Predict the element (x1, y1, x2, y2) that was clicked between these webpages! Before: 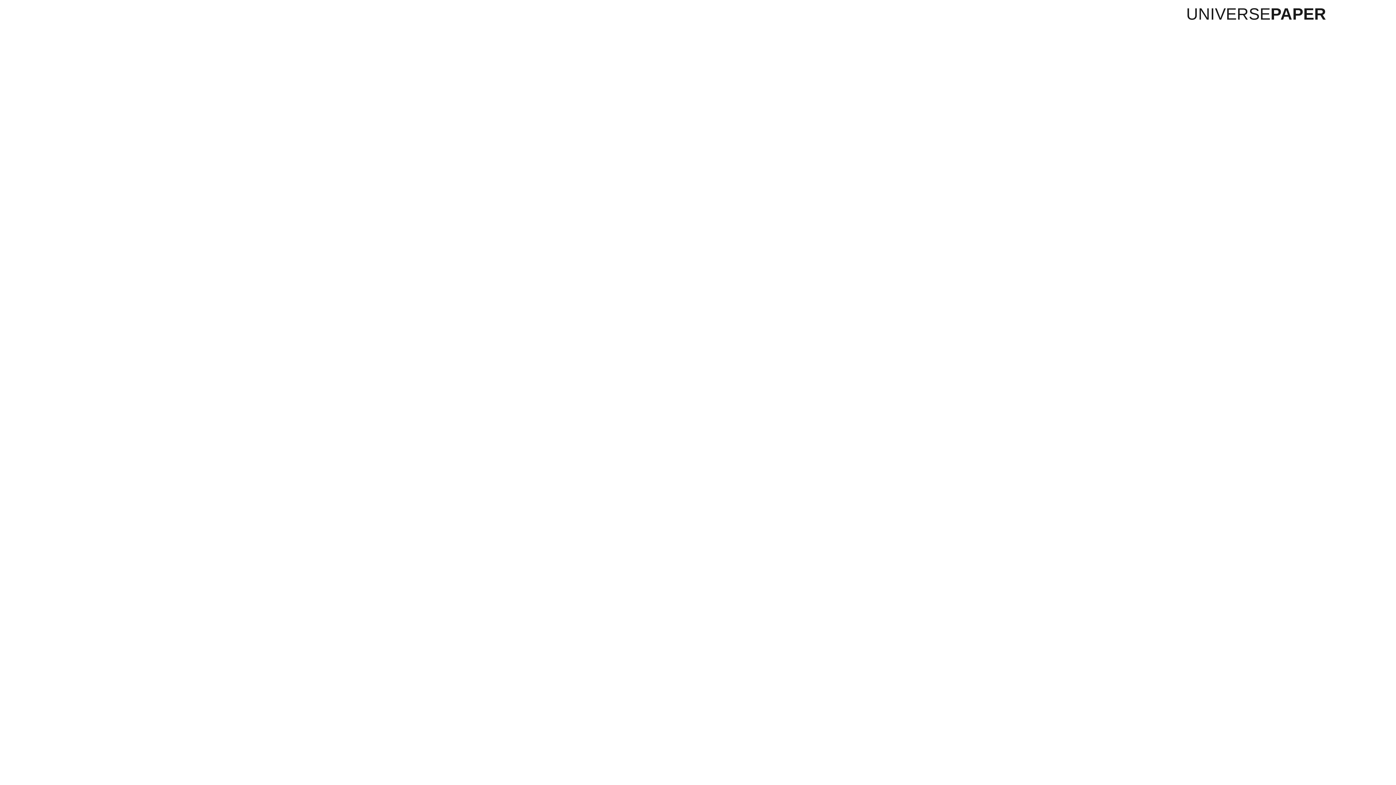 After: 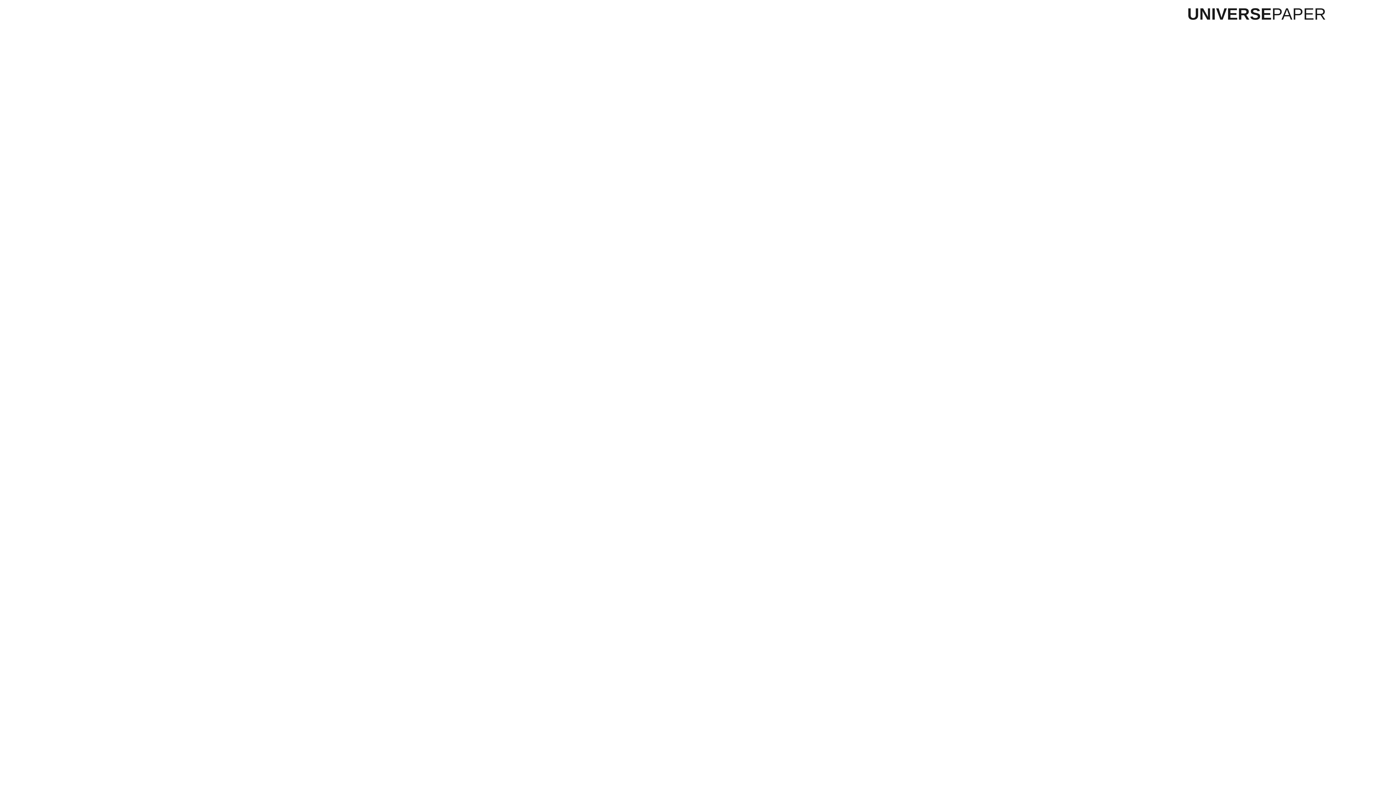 Action: label: PAPER bbox: (1270, 4, 1326, 23)